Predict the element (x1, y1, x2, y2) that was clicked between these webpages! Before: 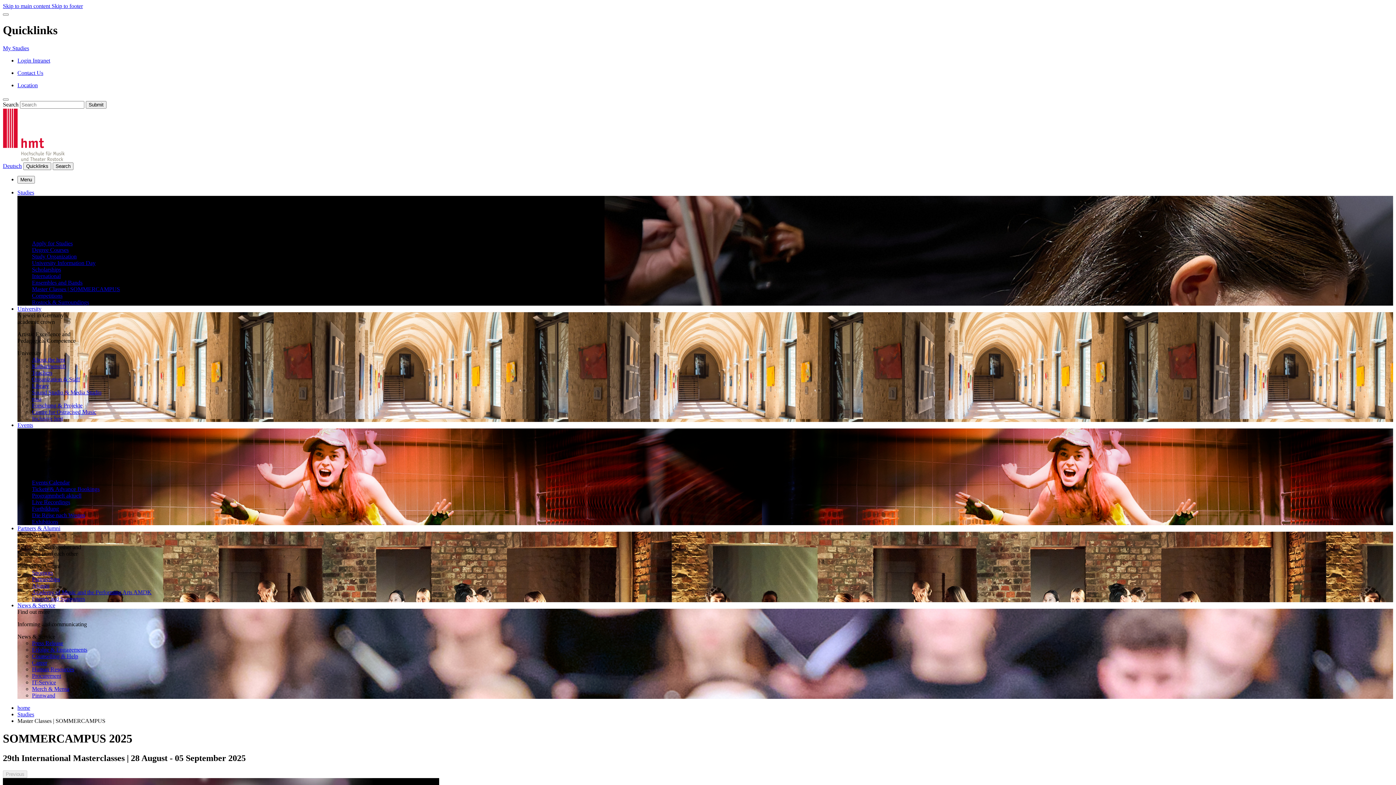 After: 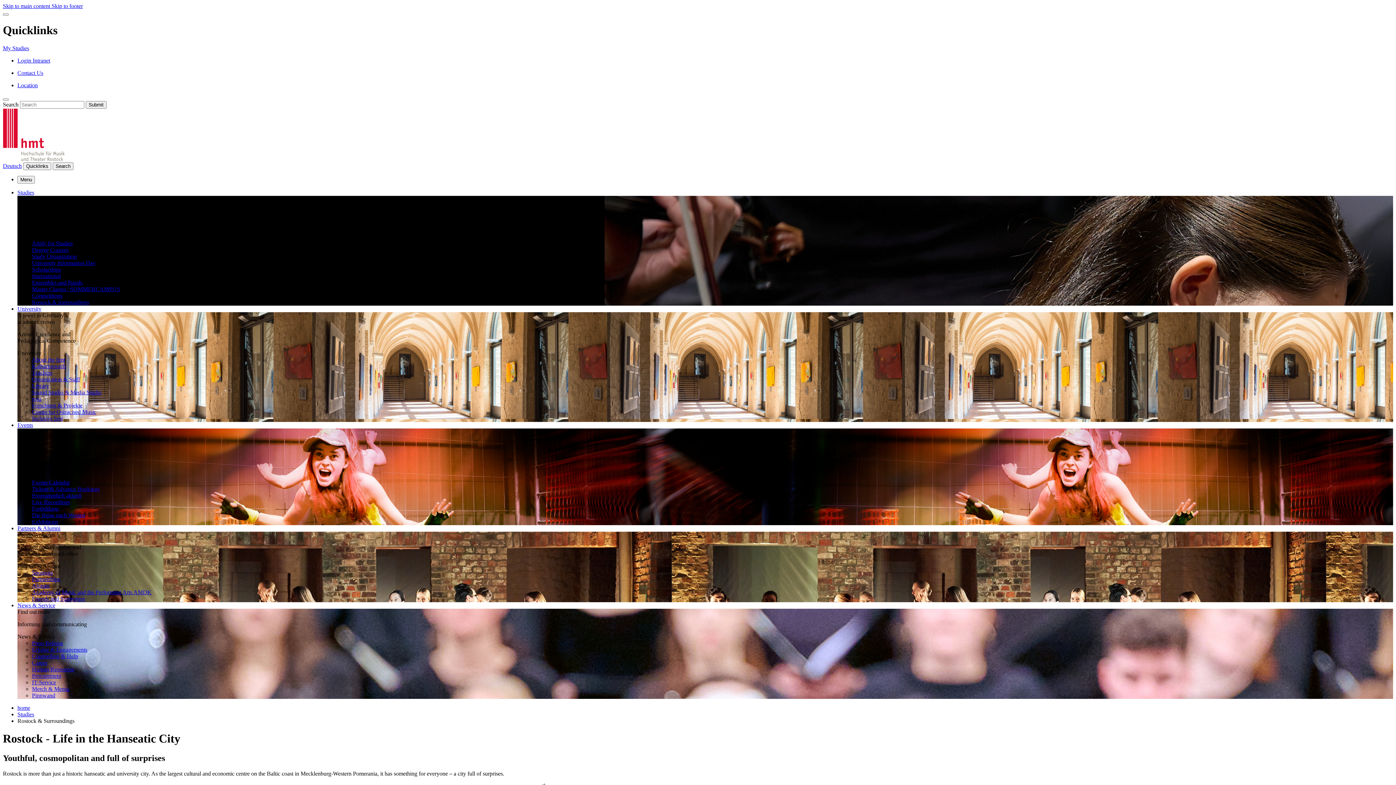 Action: bbox: (32, 299, 89, 305) label: Rostock & Surroundings